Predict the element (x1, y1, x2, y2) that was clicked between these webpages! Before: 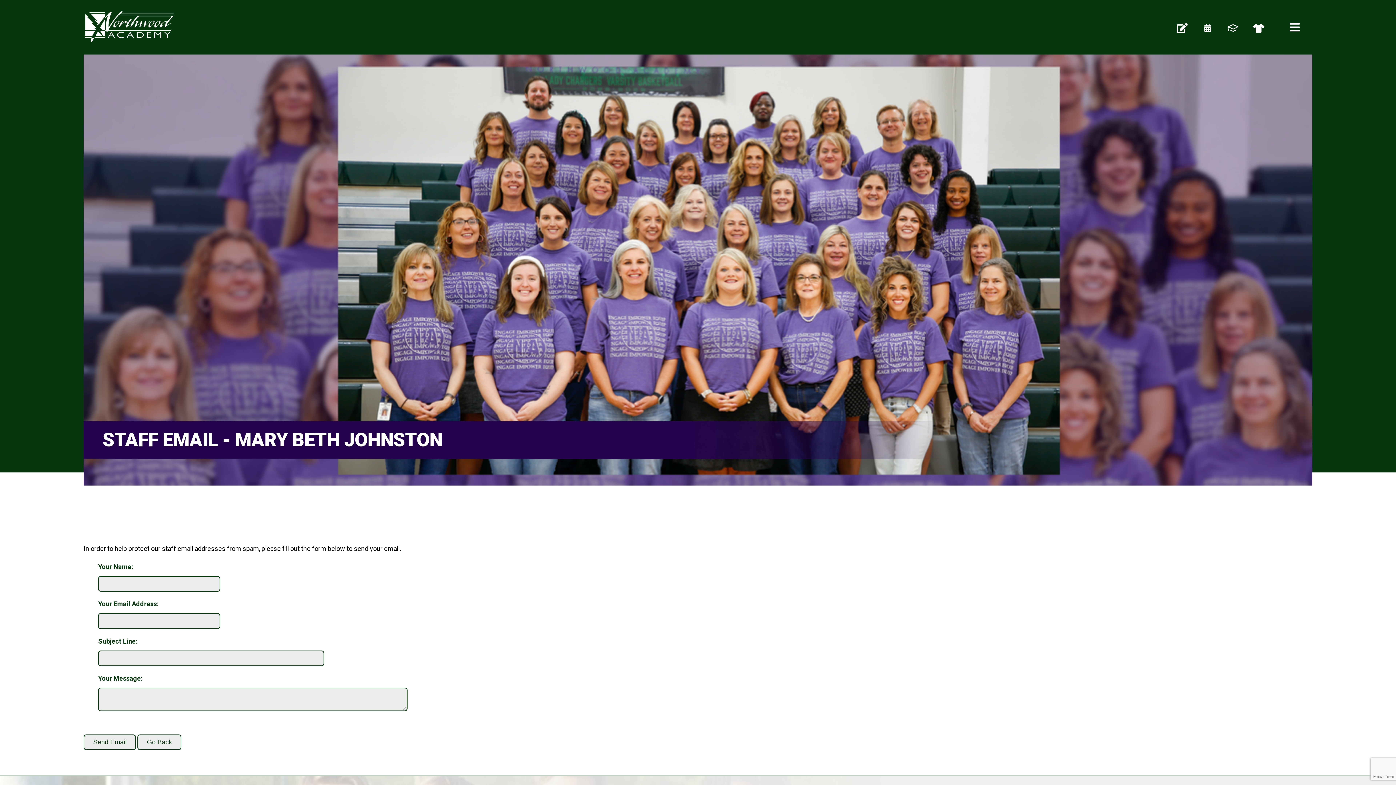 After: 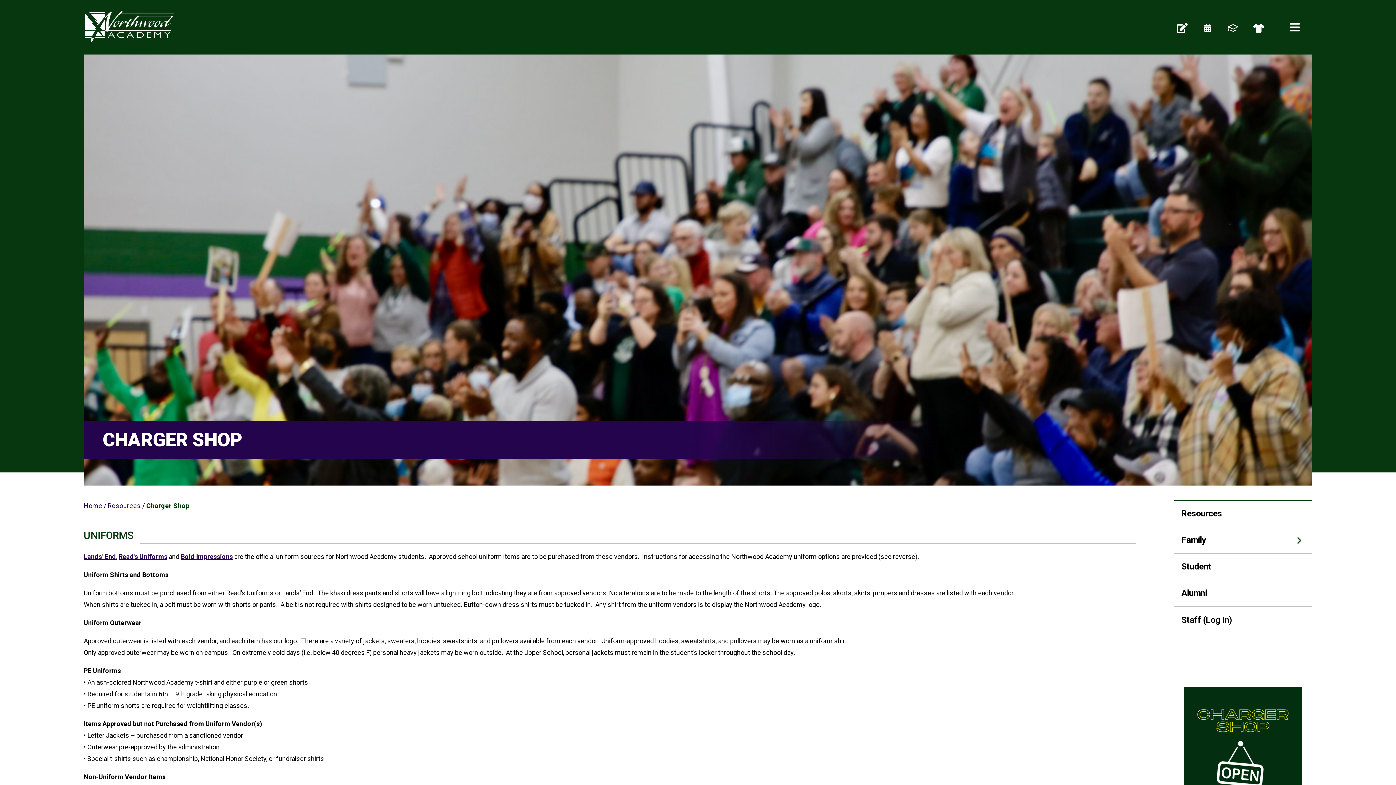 Action: bbox: (1253, 23, 1264, 31)